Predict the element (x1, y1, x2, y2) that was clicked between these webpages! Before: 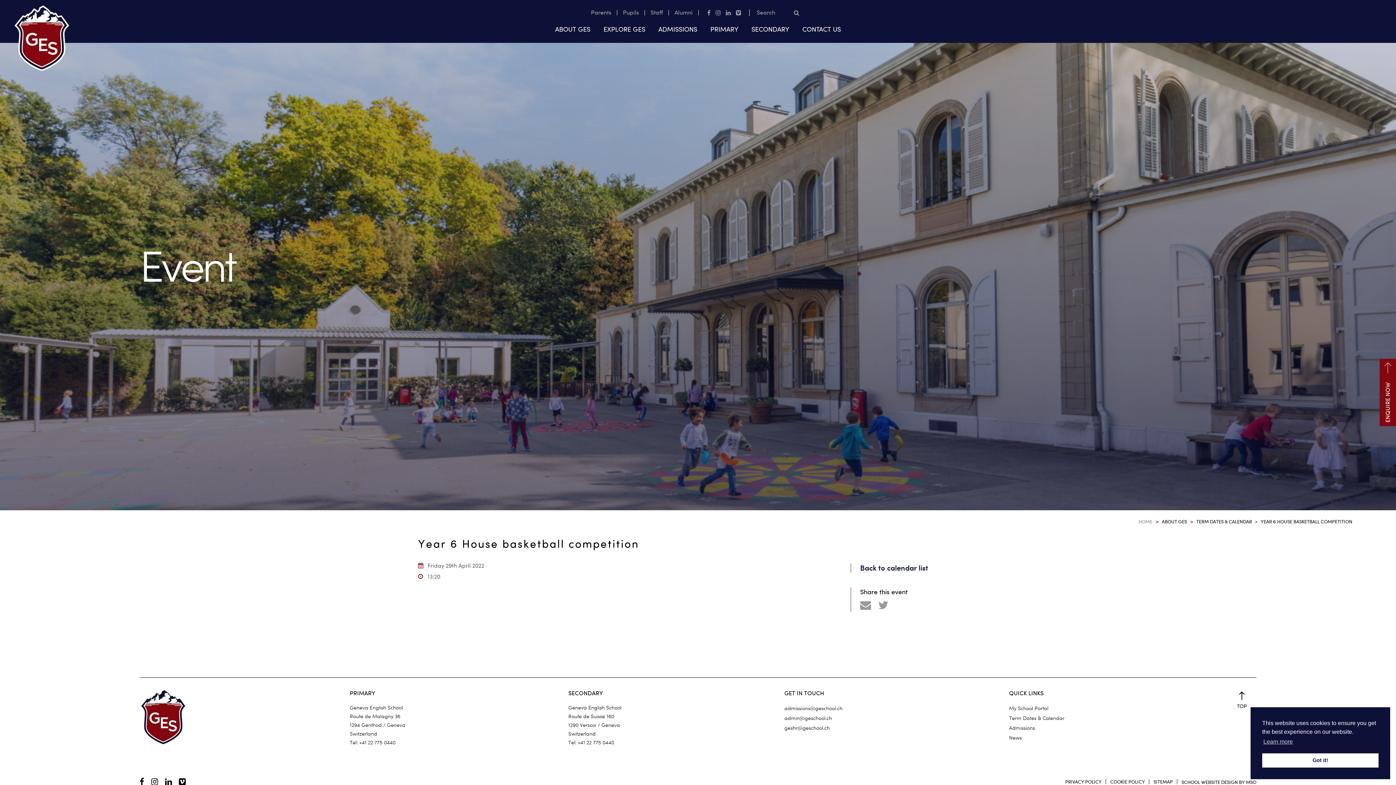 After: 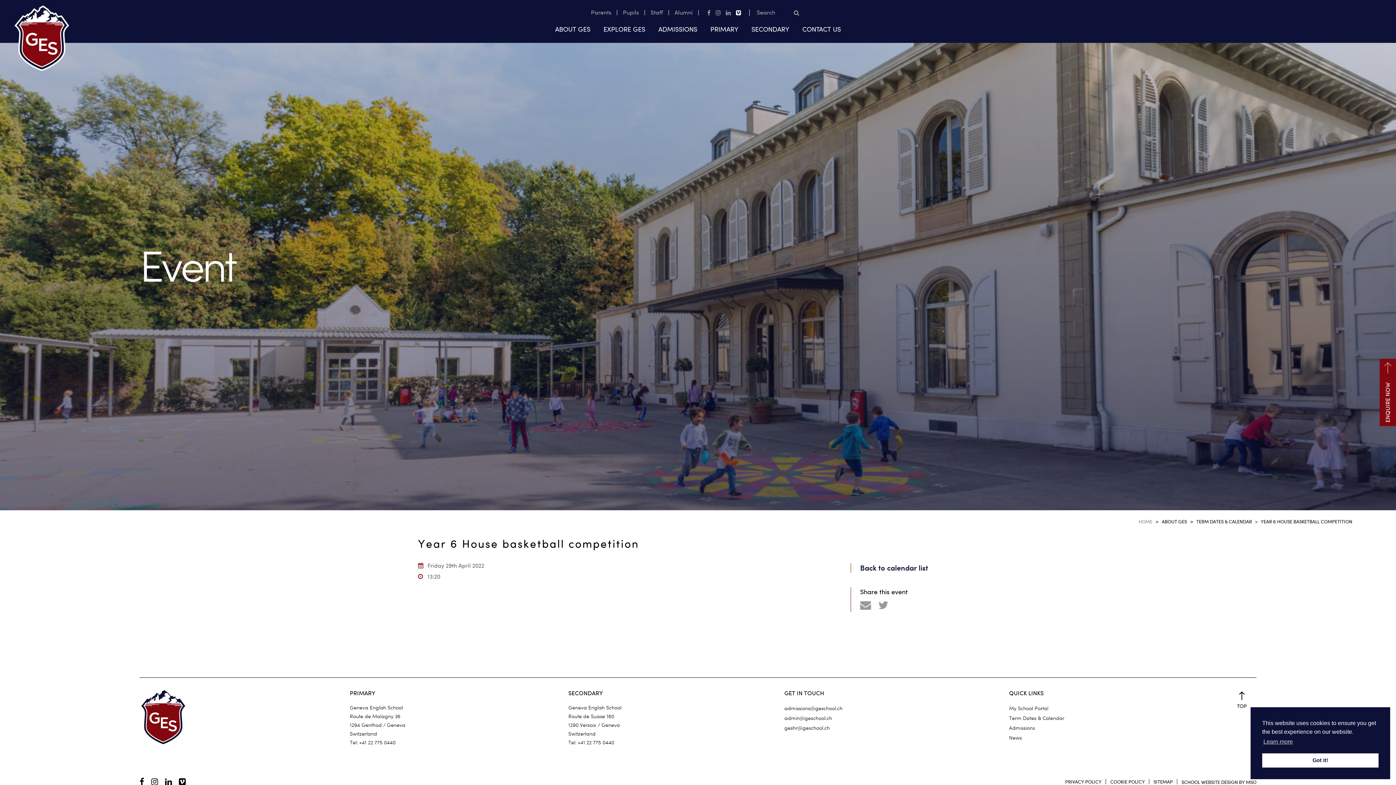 Action: bbox: (736, 9, 741, 15)